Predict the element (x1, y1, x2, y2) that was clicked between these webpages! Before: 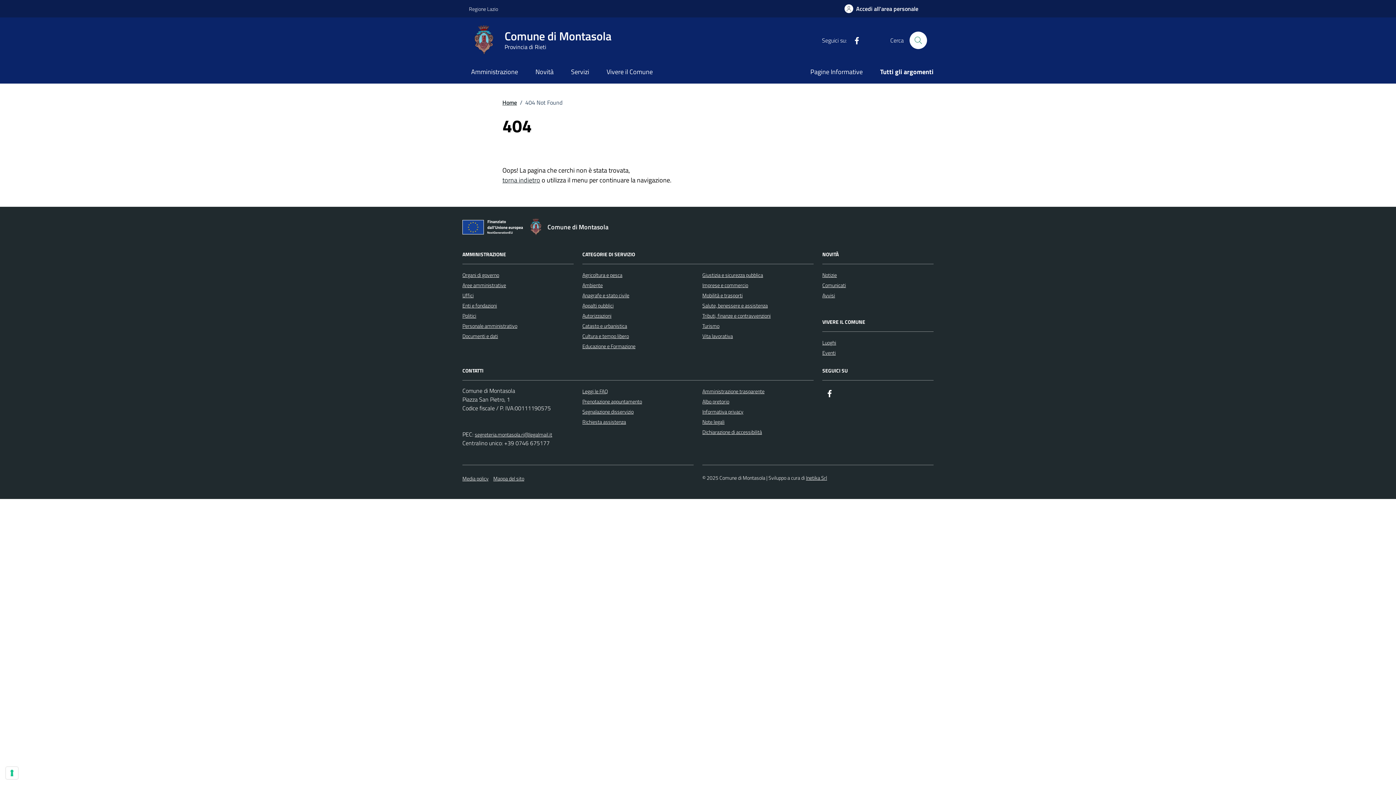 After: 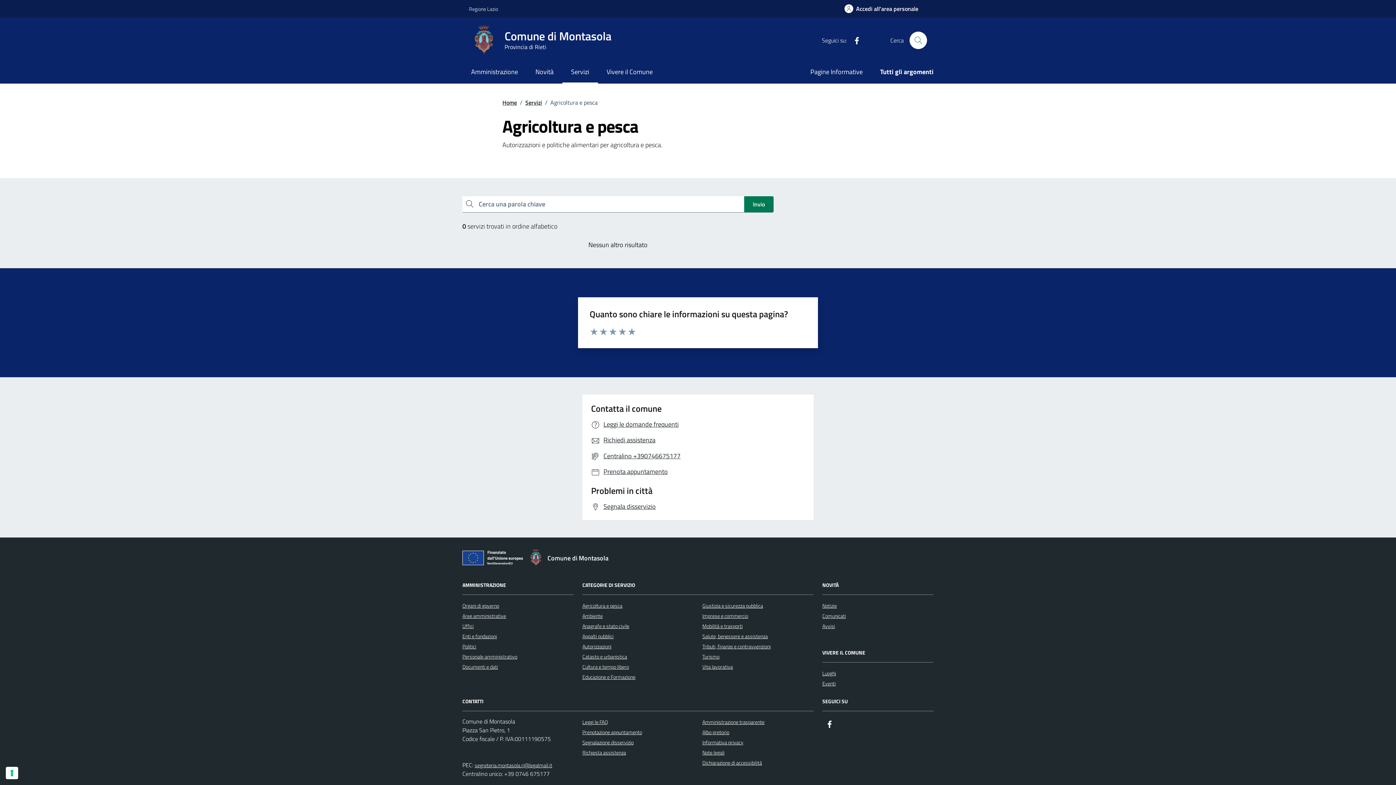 Action: bbox: (582, 270, 622, 280) label: Agricoltura e pesca